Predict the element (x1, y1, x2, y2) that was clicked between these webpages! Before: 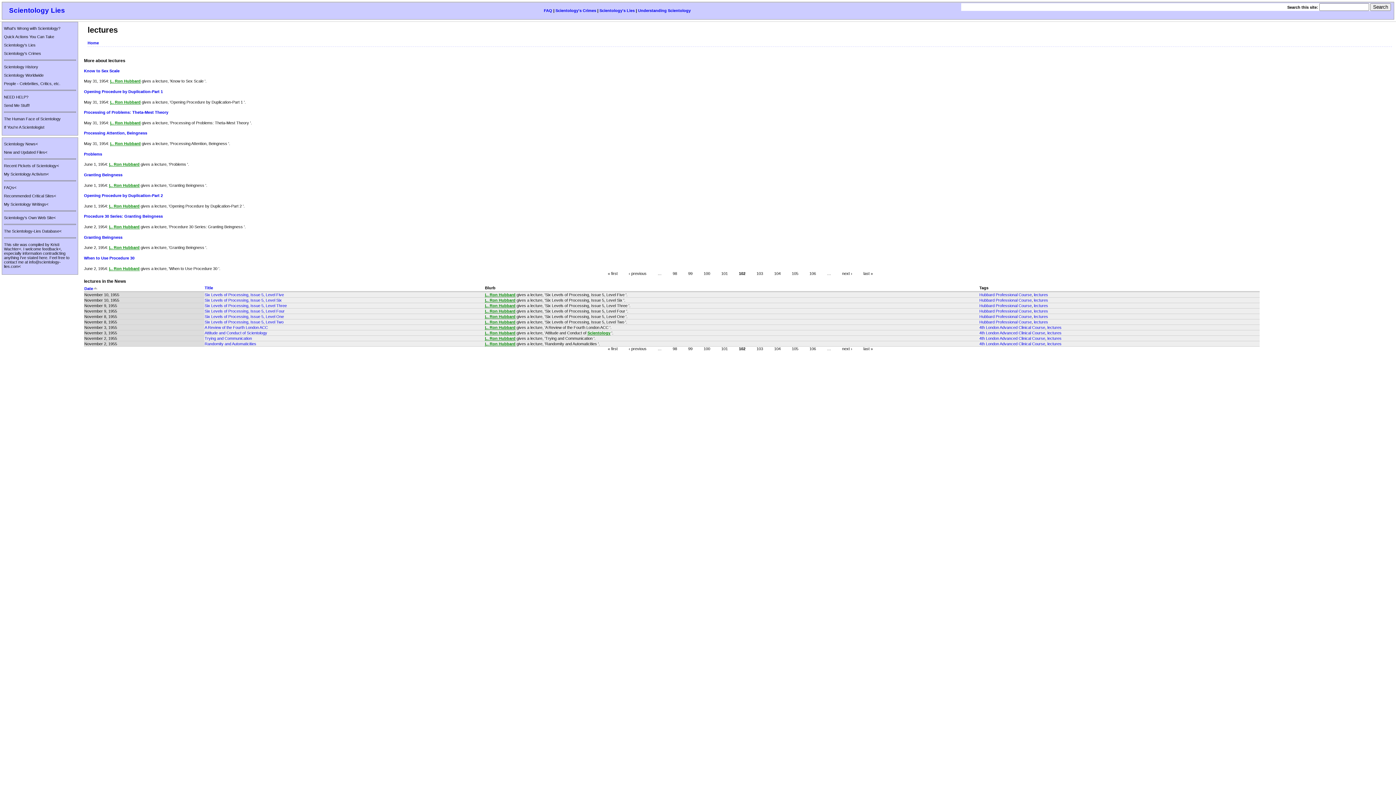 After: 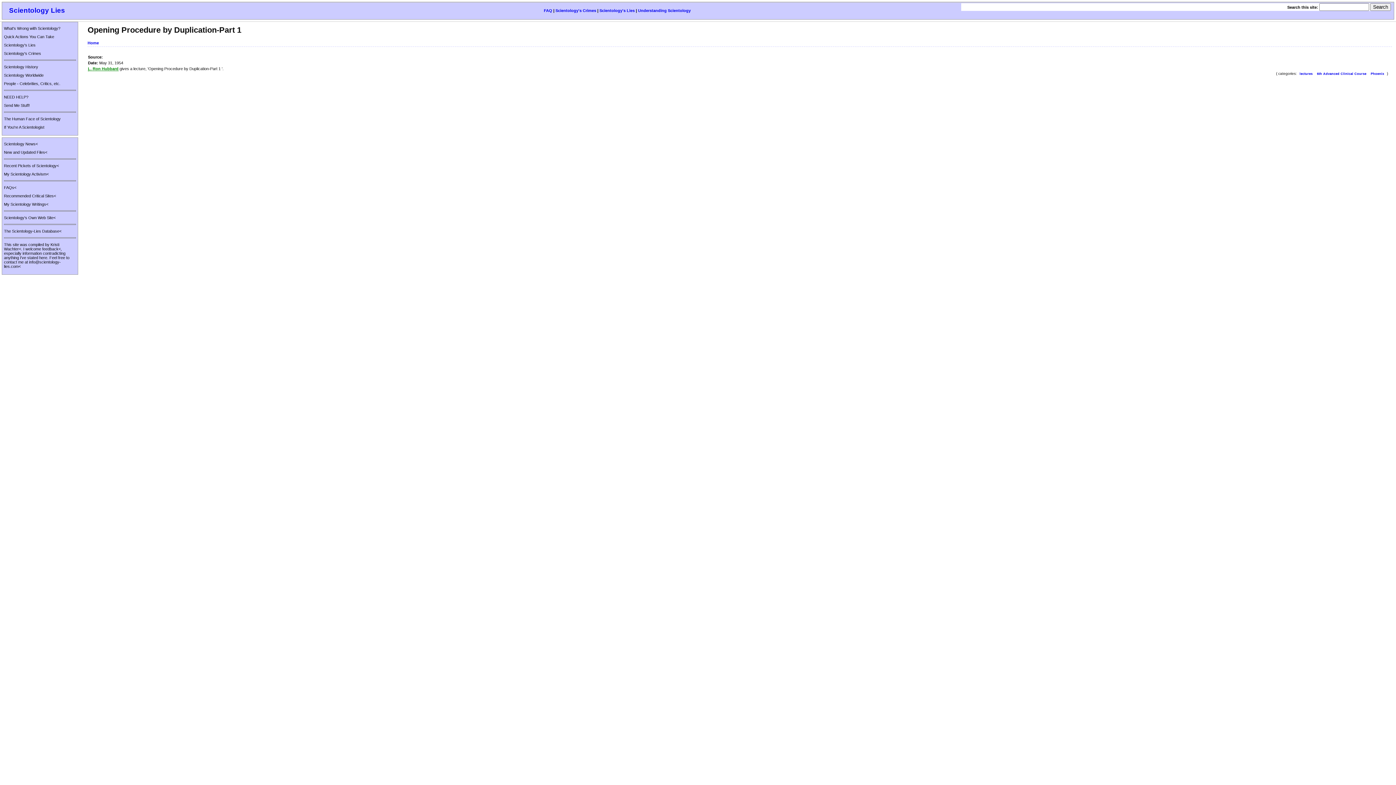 Action: label: Opening Procedure by Duplication-Part 1 bbox: (84, 89, 162, 93)